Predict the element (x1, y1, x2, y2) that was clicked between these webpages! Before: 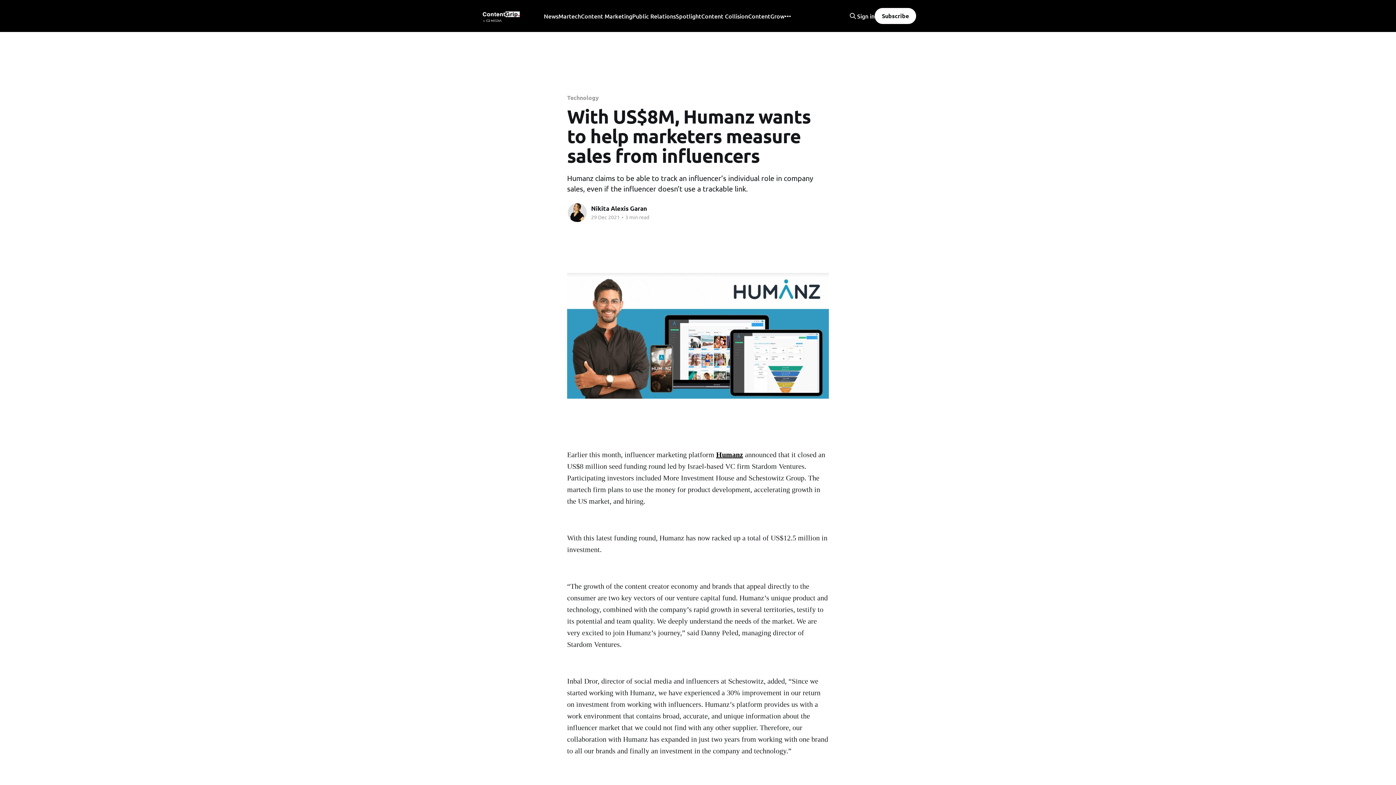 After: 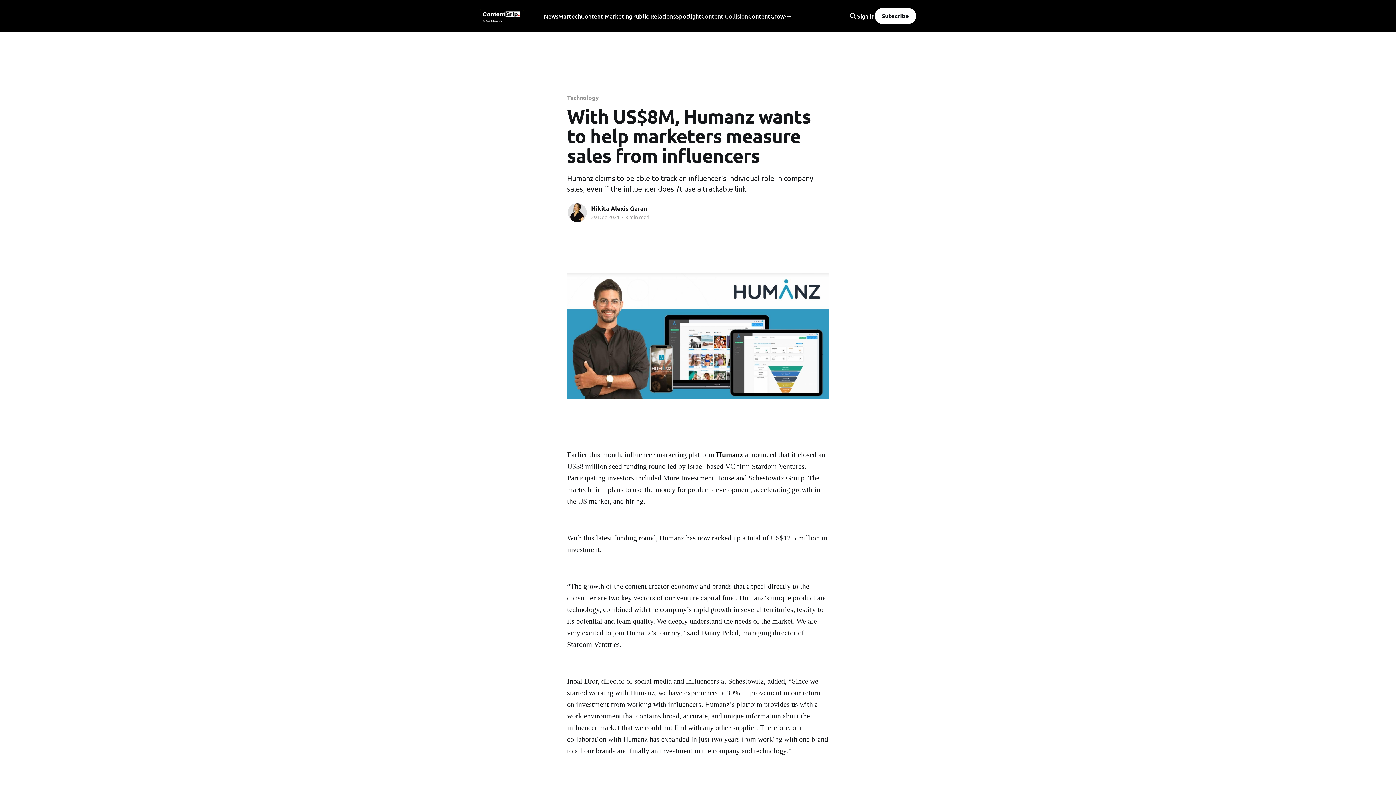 Action: label: Content Collision bbox: (701, 11, 748, 21)